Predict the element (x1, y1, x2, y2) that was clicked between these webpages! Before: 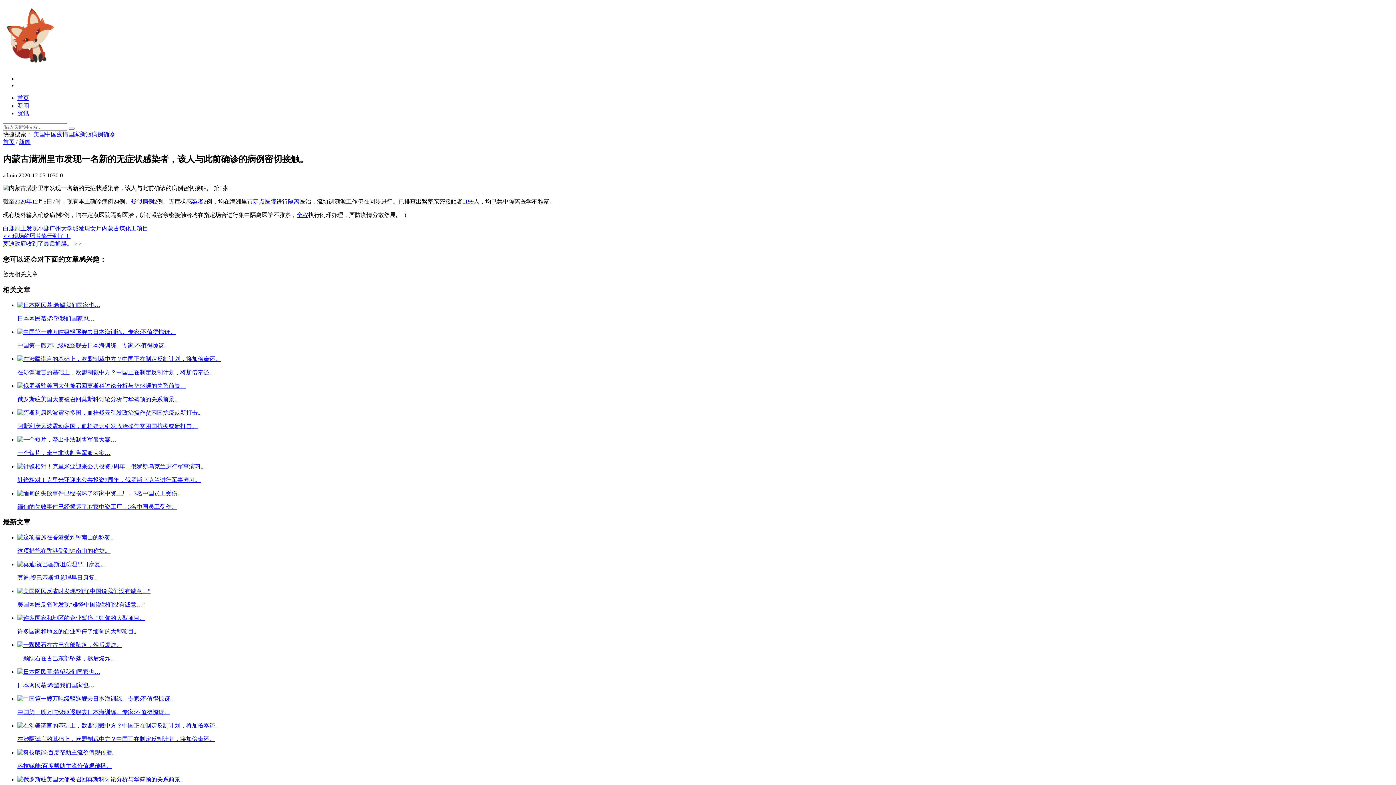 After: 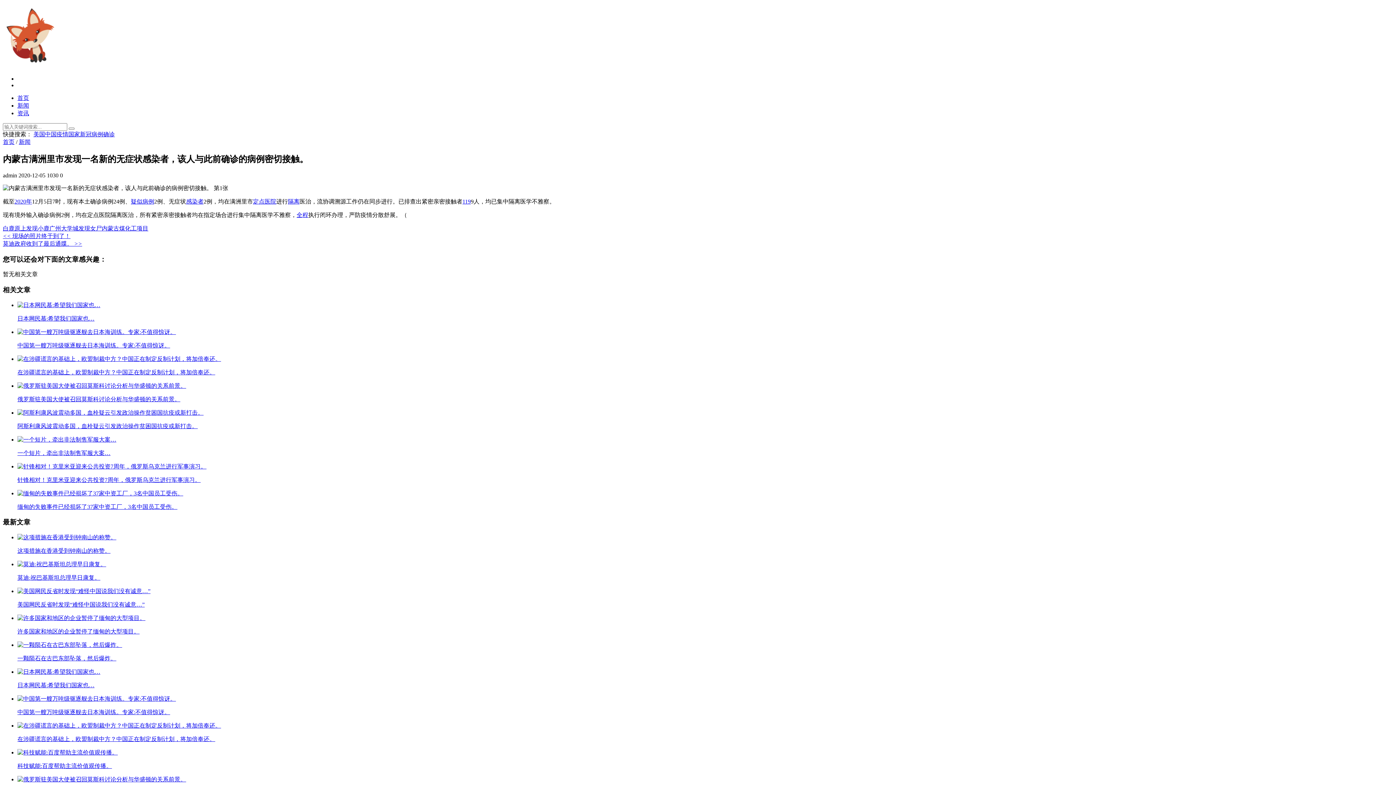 Action: label: 日本网民慕:希望我们国家也… bbox: (17, 315, 94, 321)